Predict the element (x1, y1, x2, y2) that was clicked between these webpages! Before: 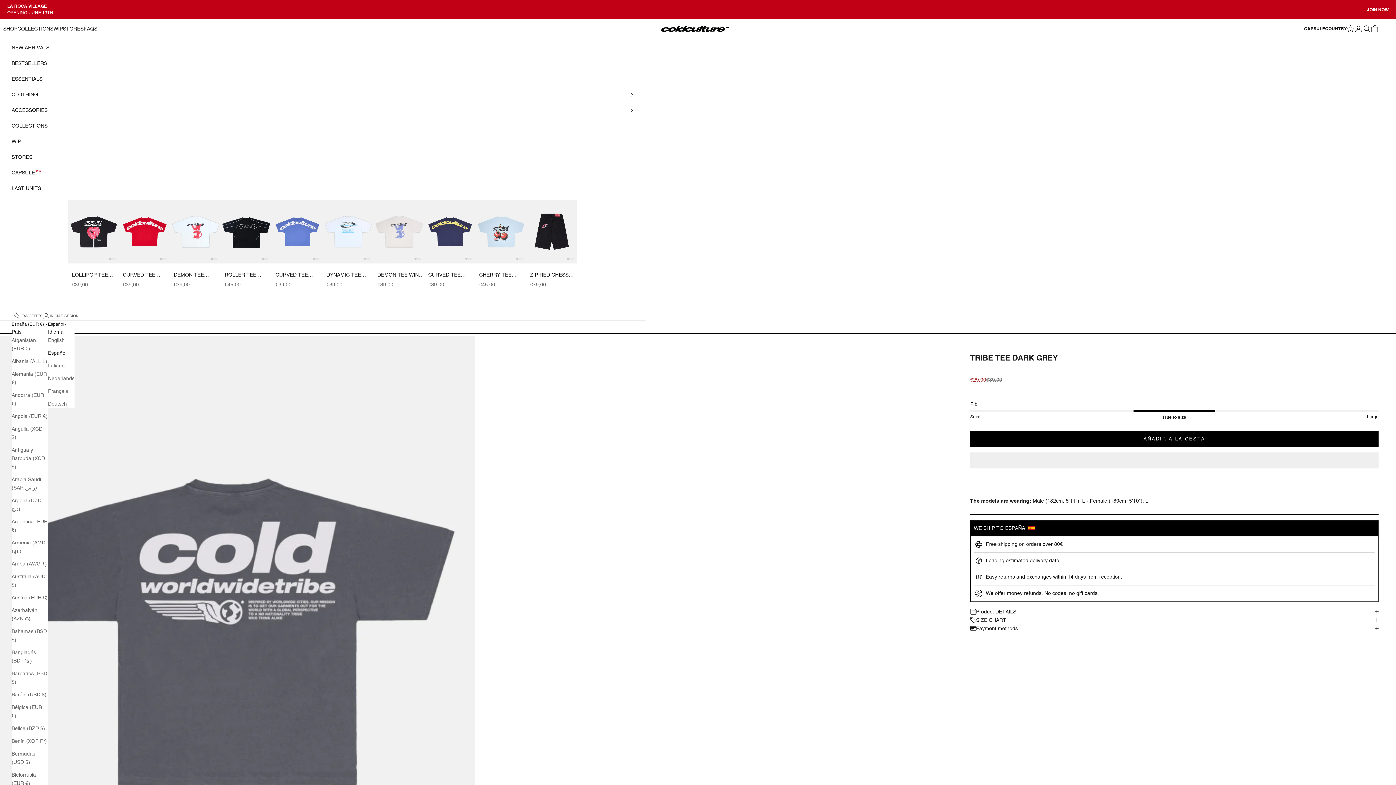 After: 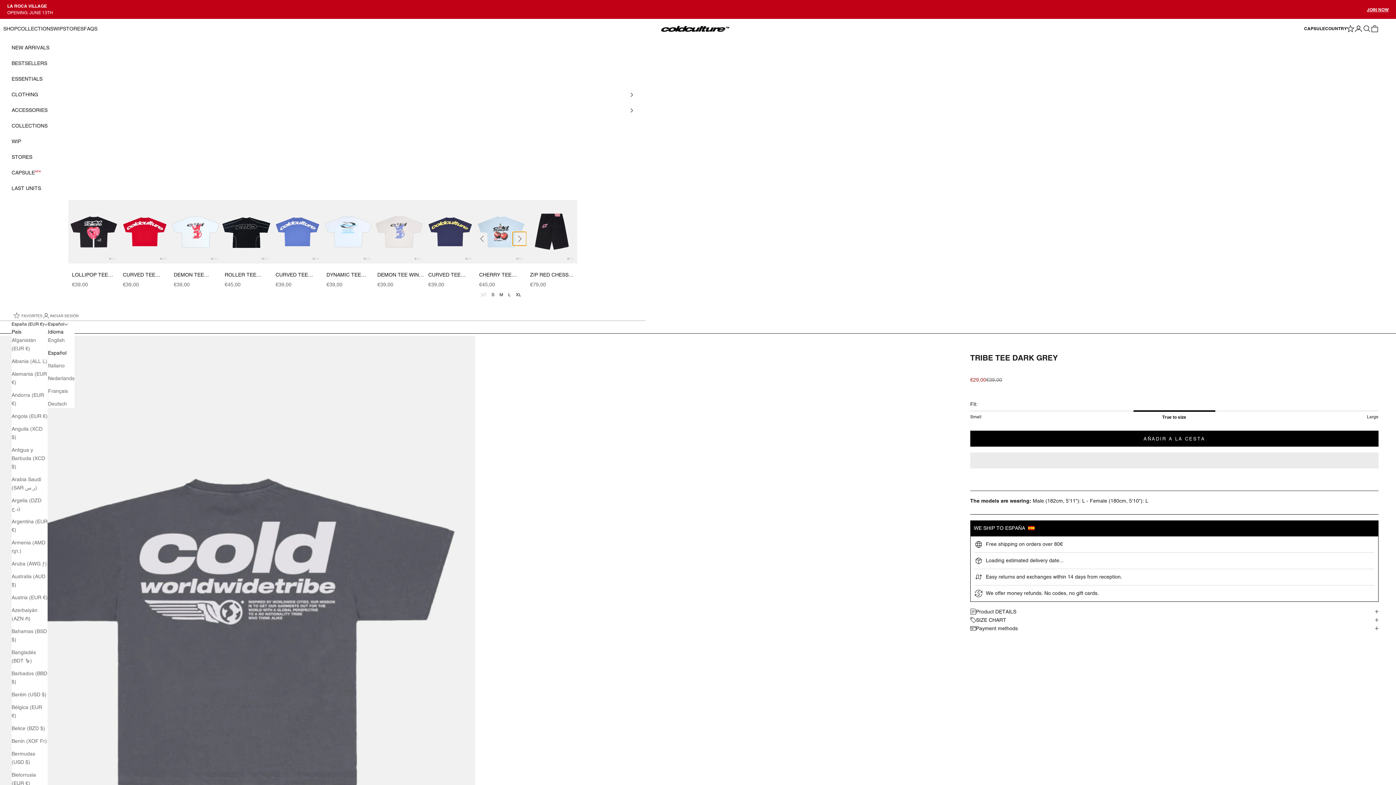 Action: bbox: (512, 231, 526, 245) label: Next Image